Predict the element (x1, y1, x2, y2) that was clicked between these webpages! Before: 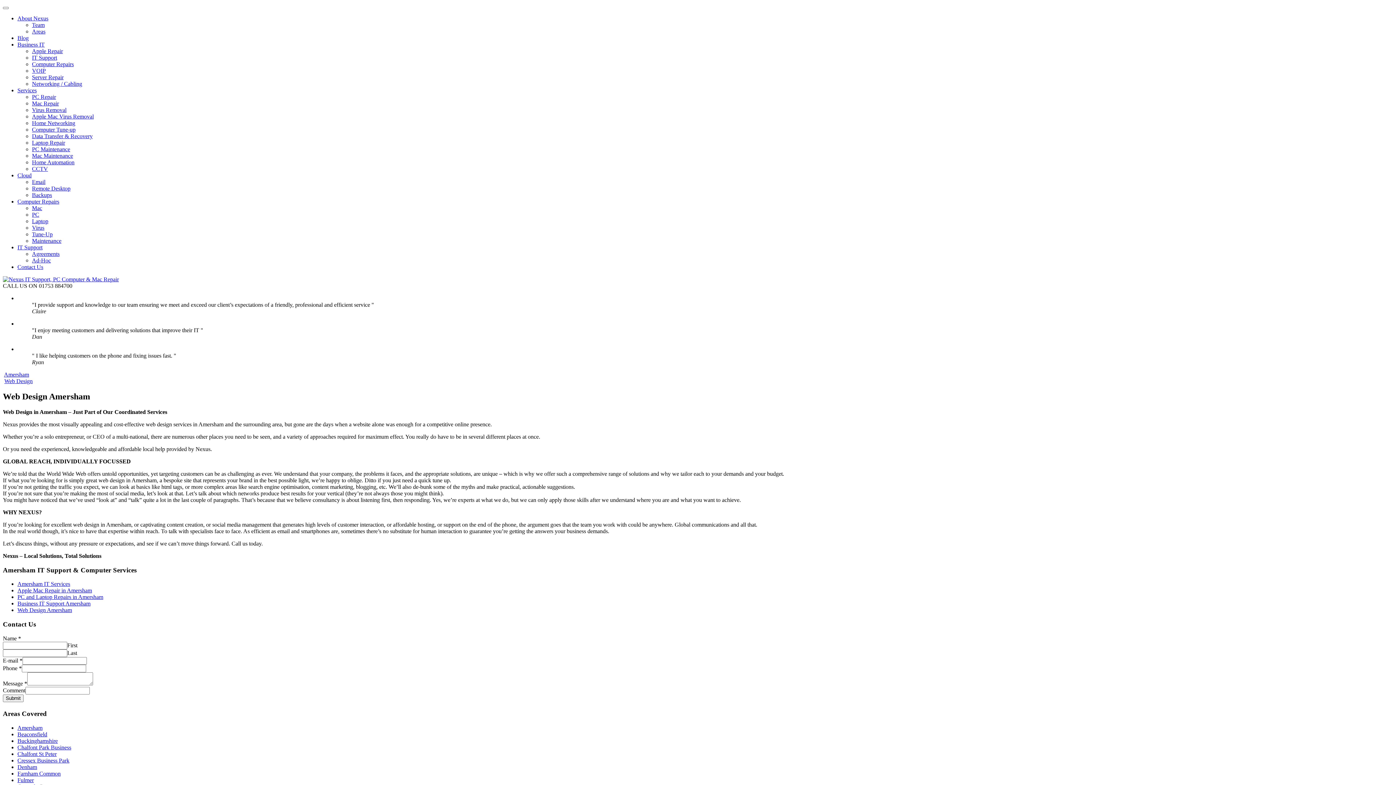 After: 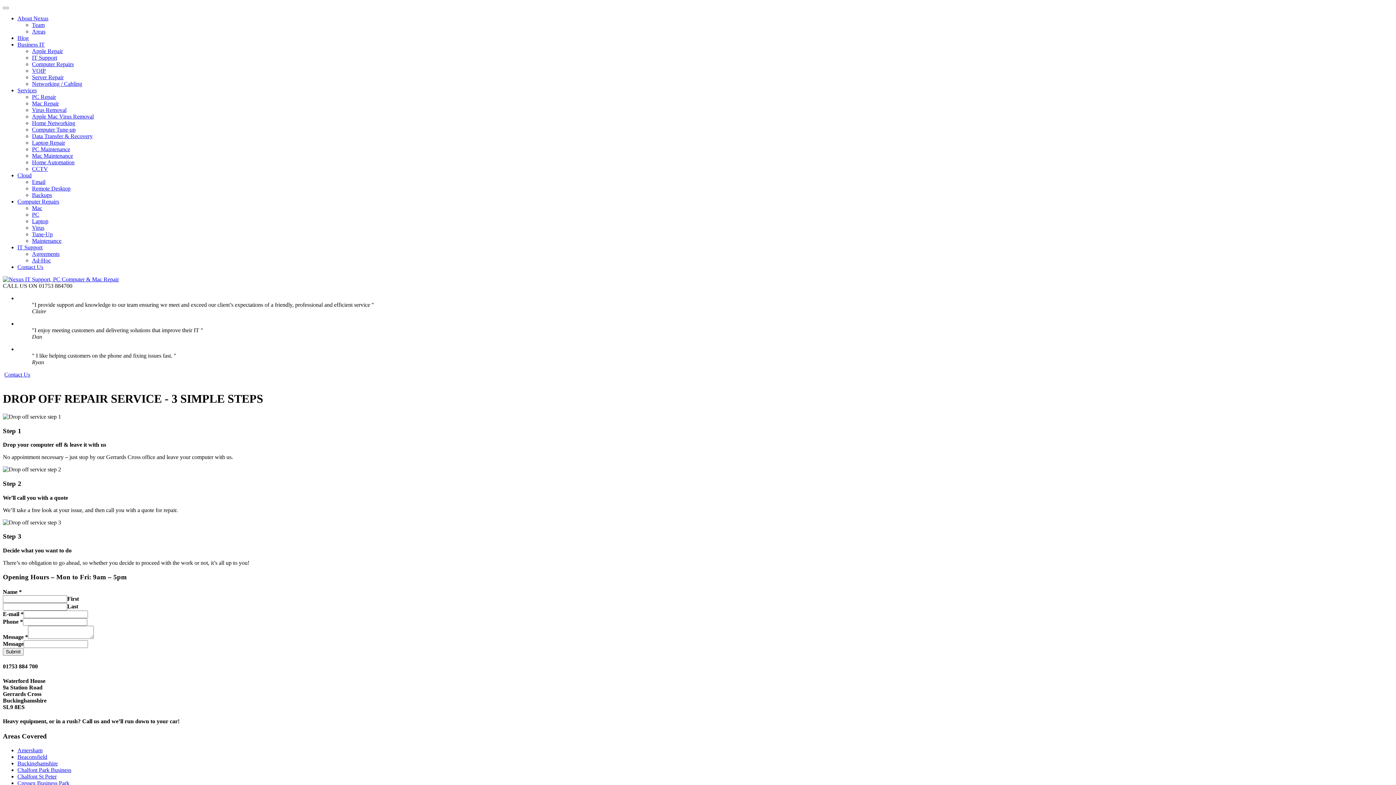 Action: bbox: (17, 264, 43, 270) label: Contact Us